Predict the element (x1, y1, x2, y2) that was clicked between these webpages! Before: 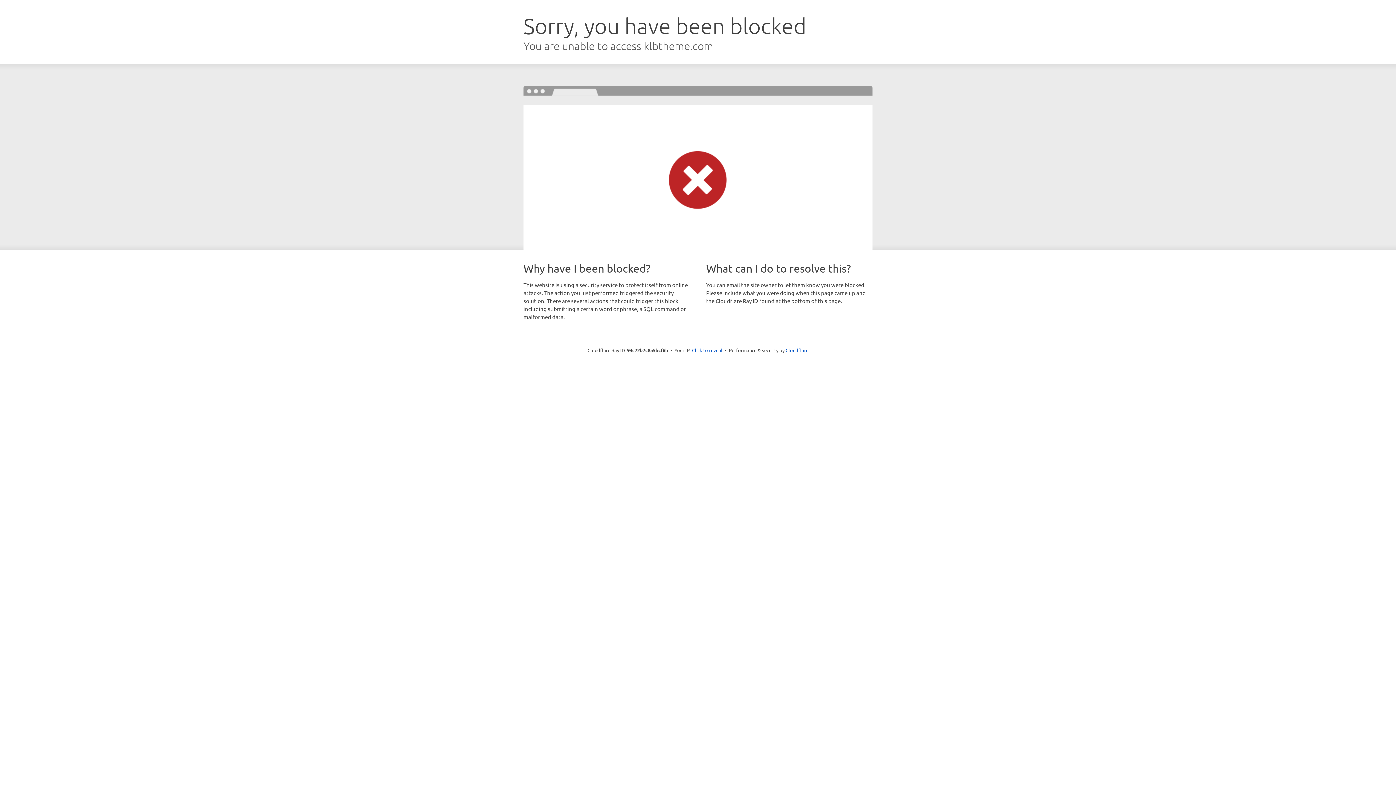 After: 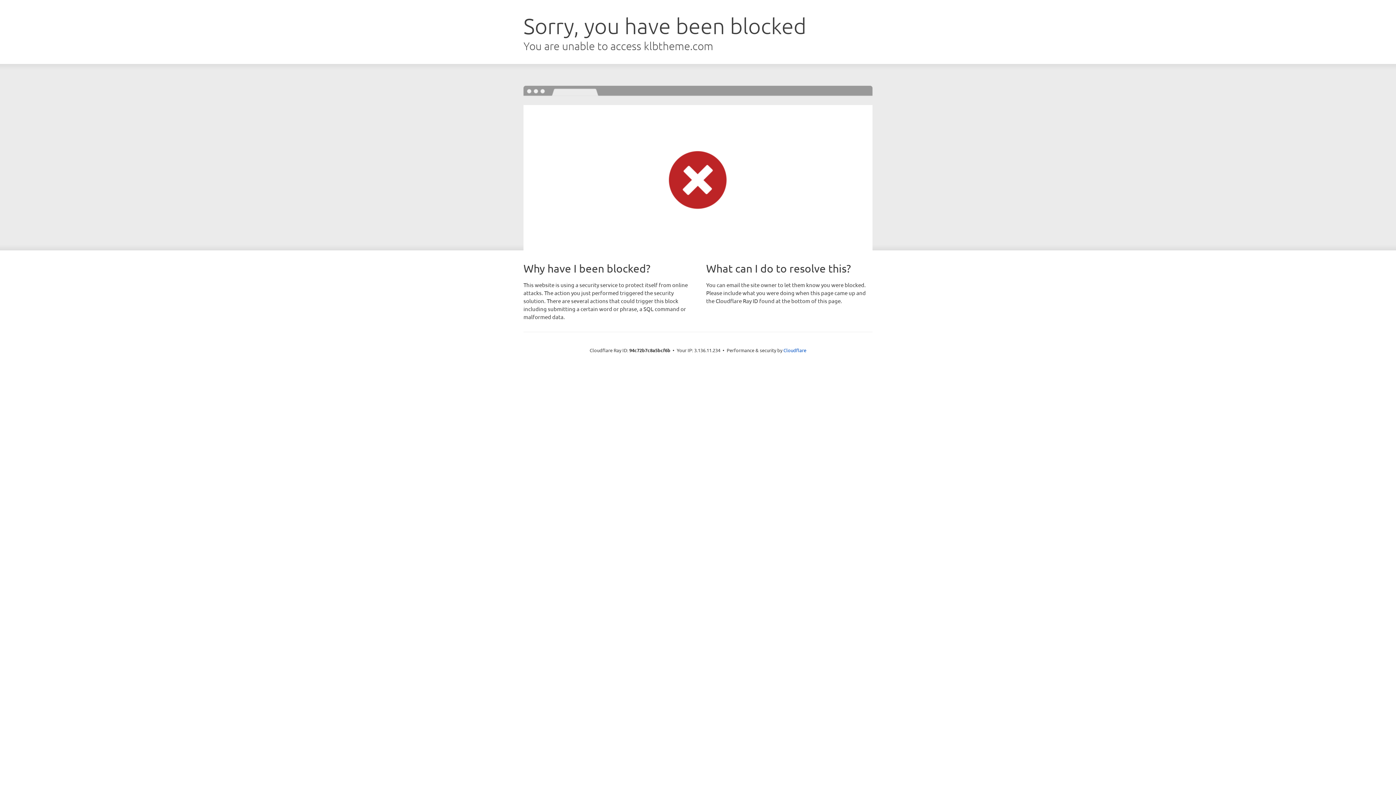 Action: bbox: (692, 346, 722, 353) label: Click to reveal